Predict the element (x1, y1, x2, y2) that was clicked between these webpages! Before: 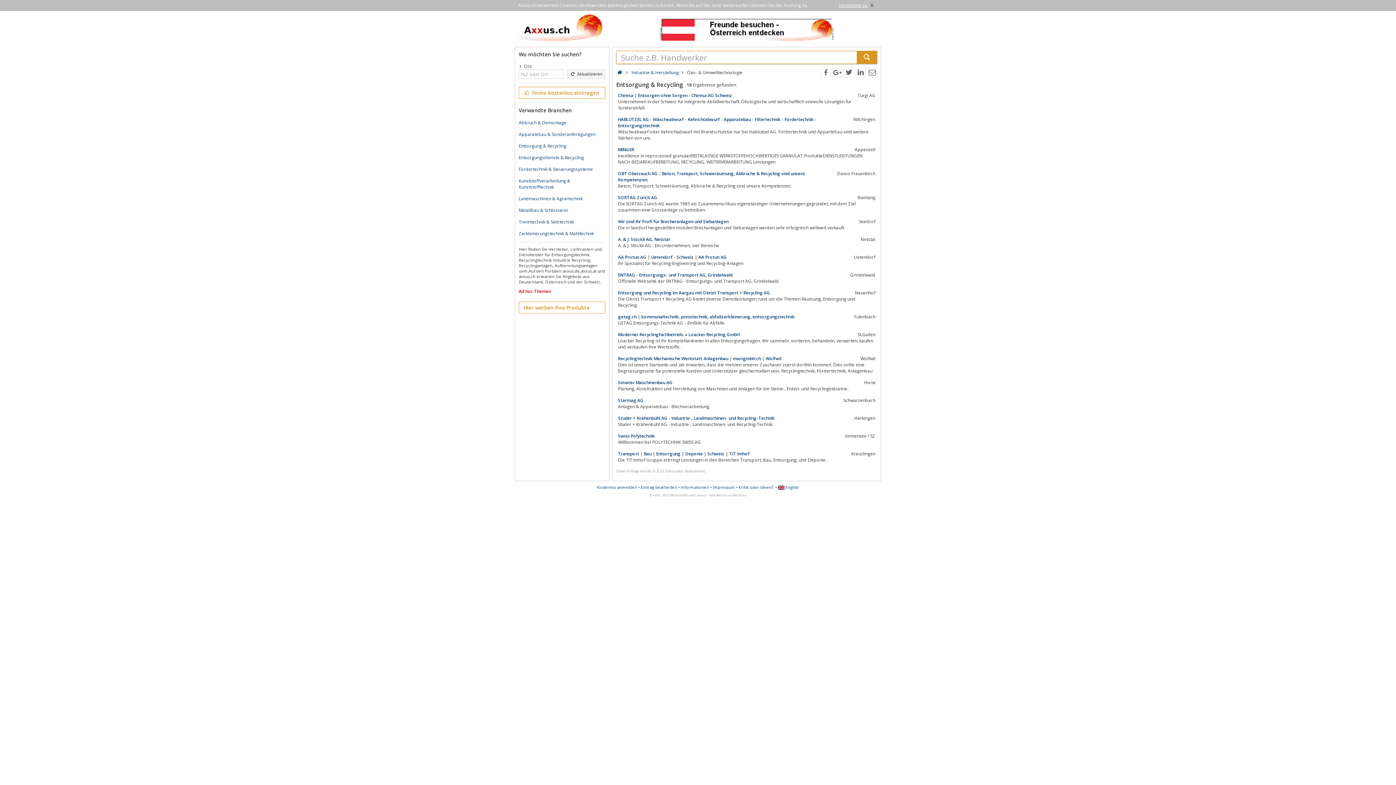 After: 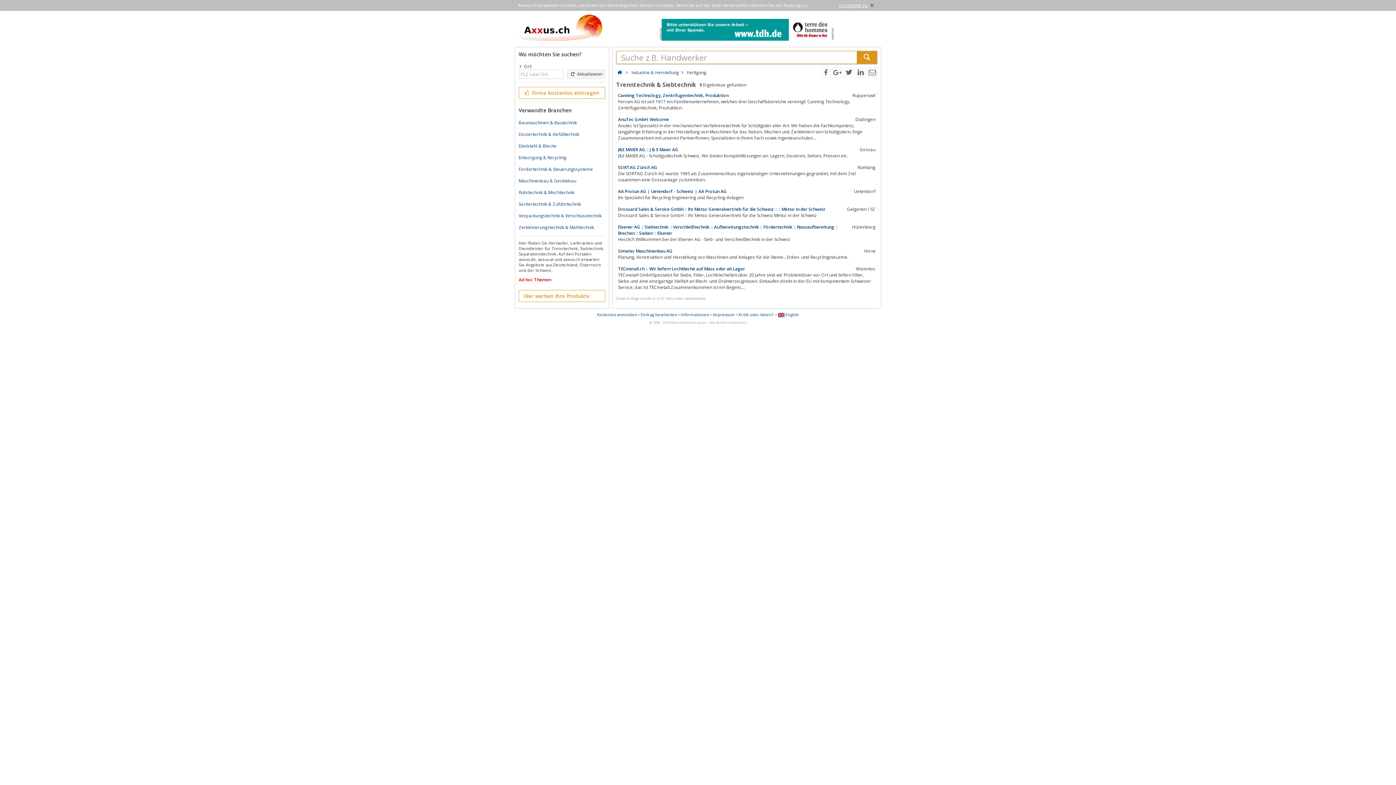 Action: label: Trenntechnik & Siebtechnik bbox: (518, 218, 574, 225)